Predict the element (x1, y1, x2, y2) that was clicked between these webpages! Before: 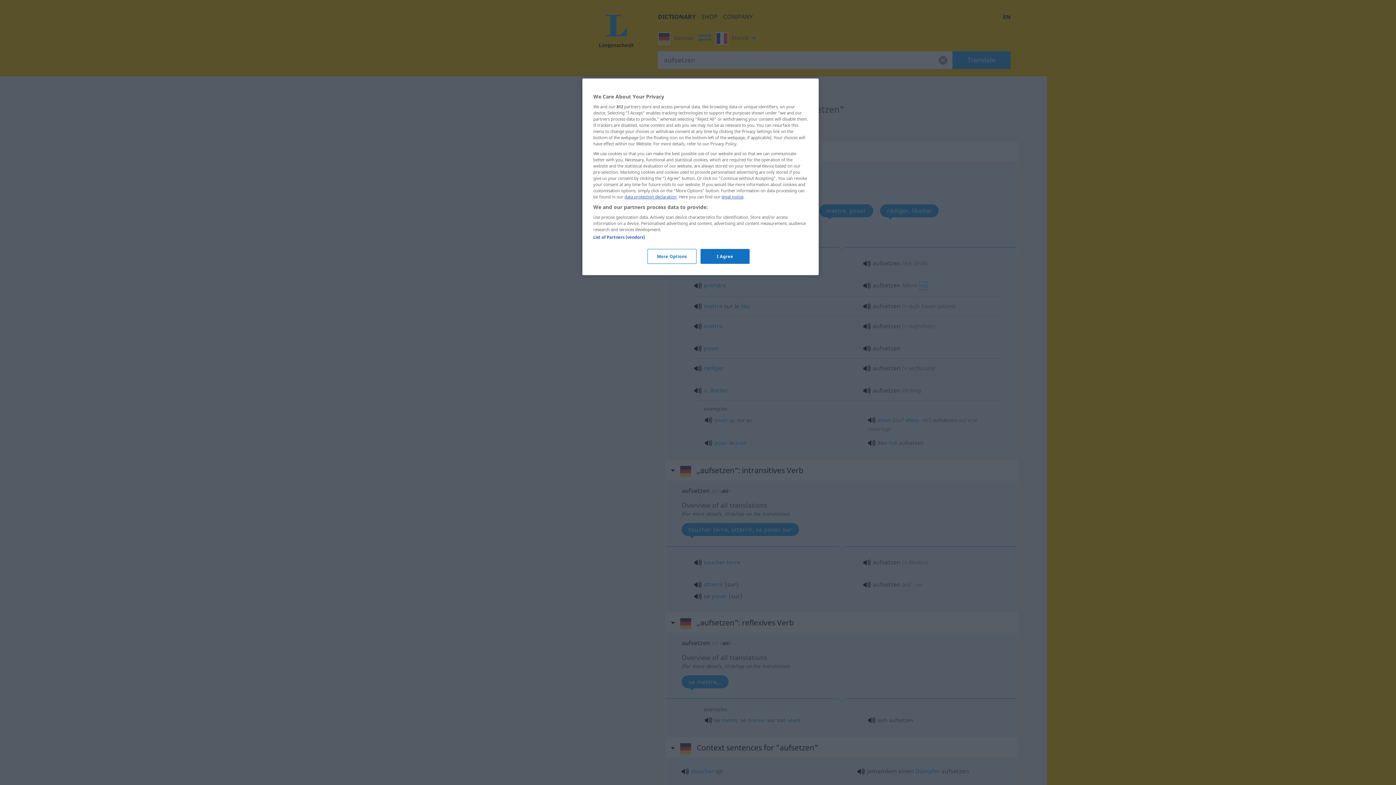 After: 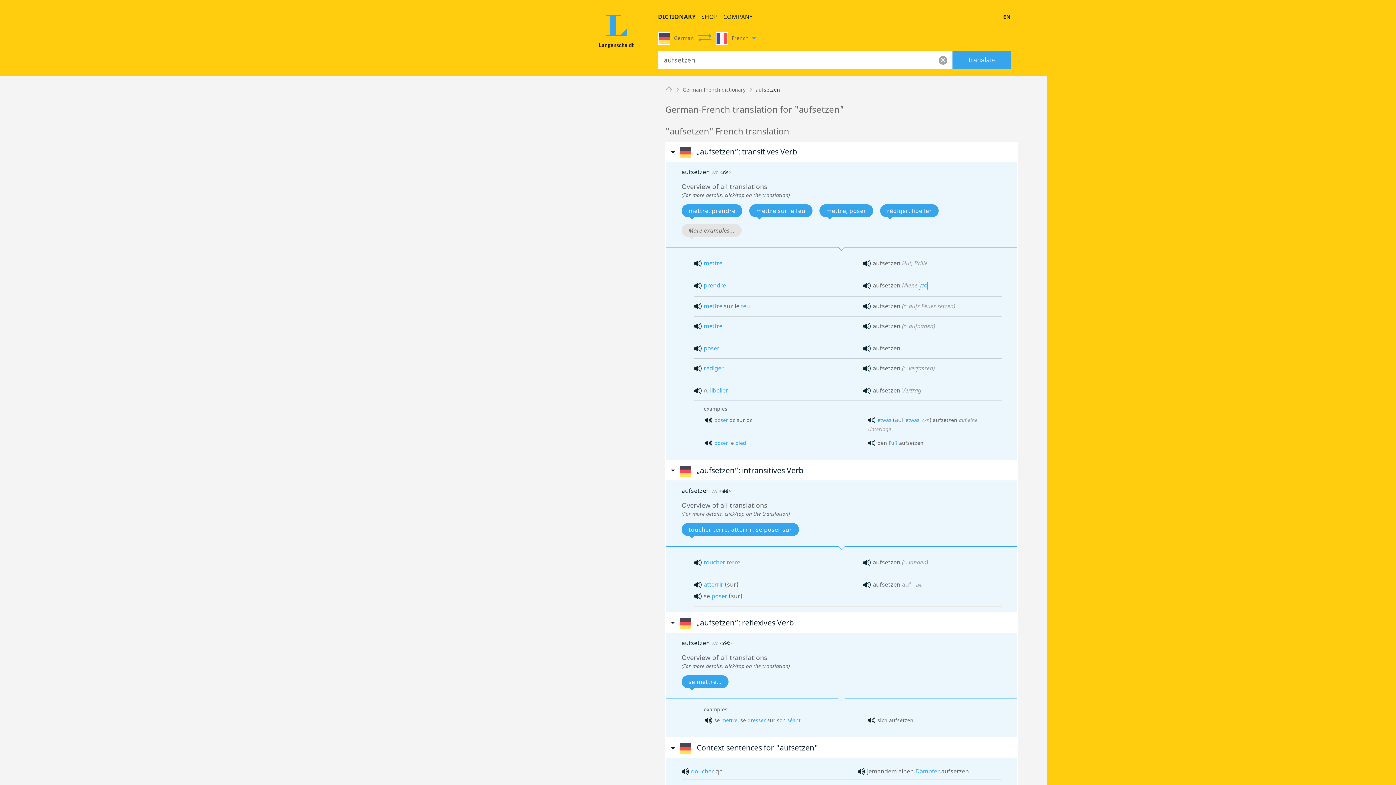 Action: bbox: (700, 249, 749, 264) label: I Agree